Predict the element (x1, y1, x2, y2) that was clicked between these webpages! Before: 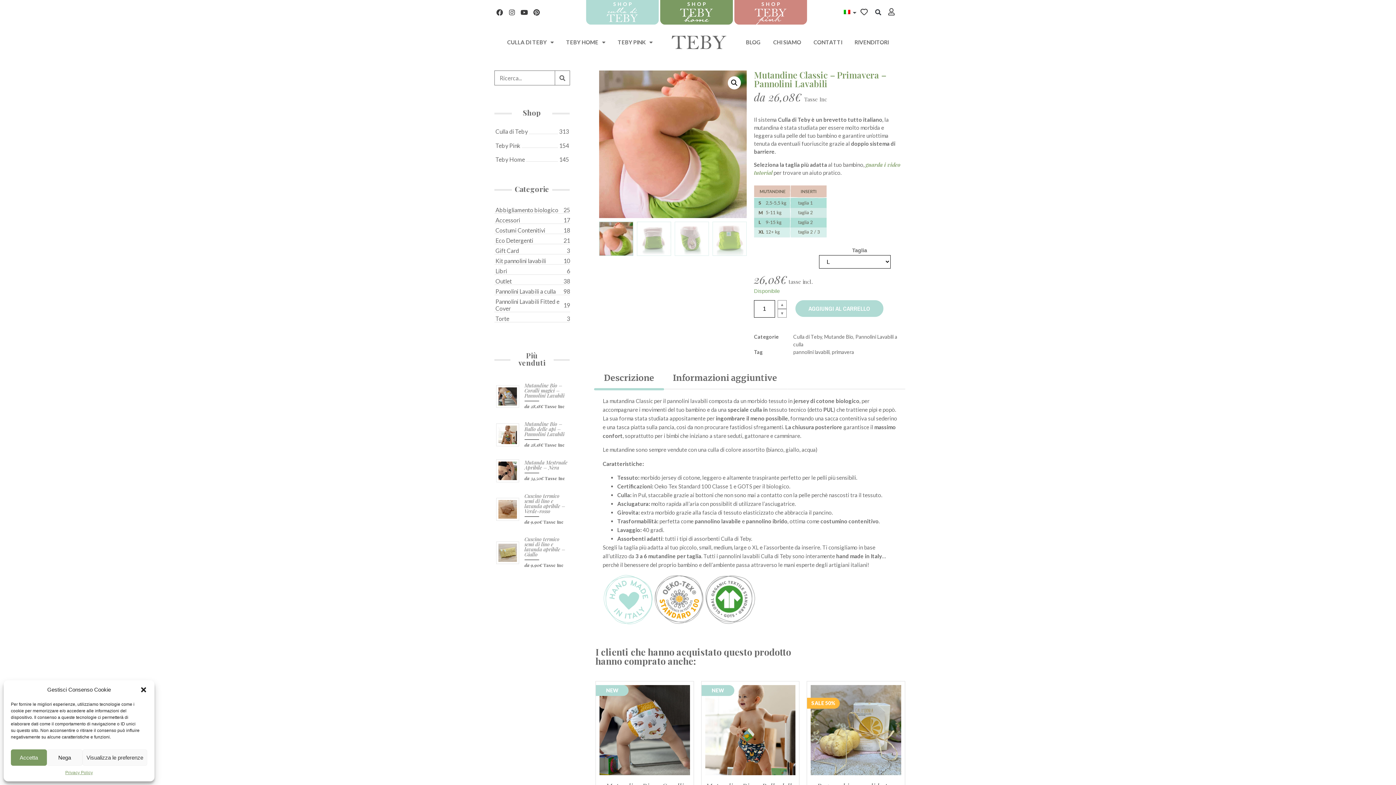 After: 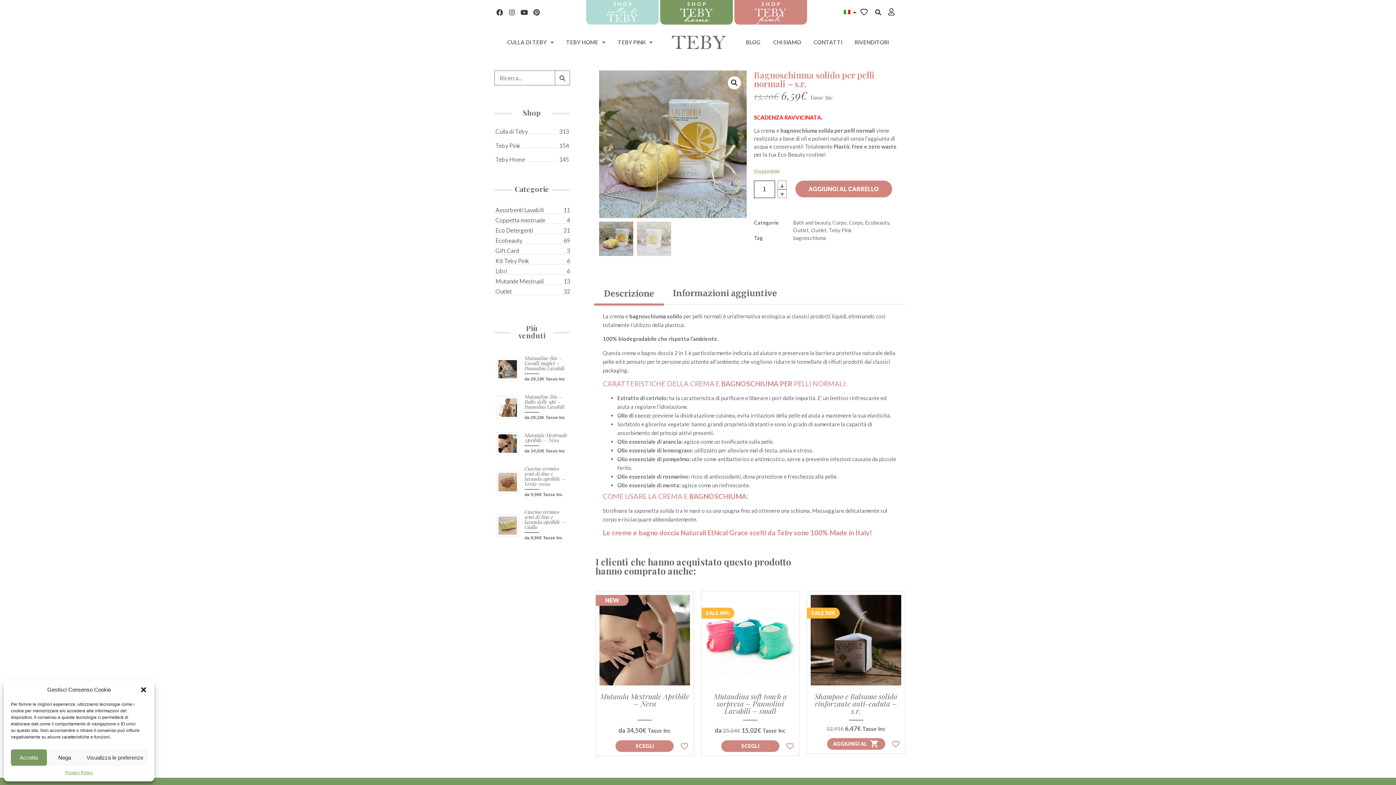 Action: bbox: (811, 685, 901, 775)